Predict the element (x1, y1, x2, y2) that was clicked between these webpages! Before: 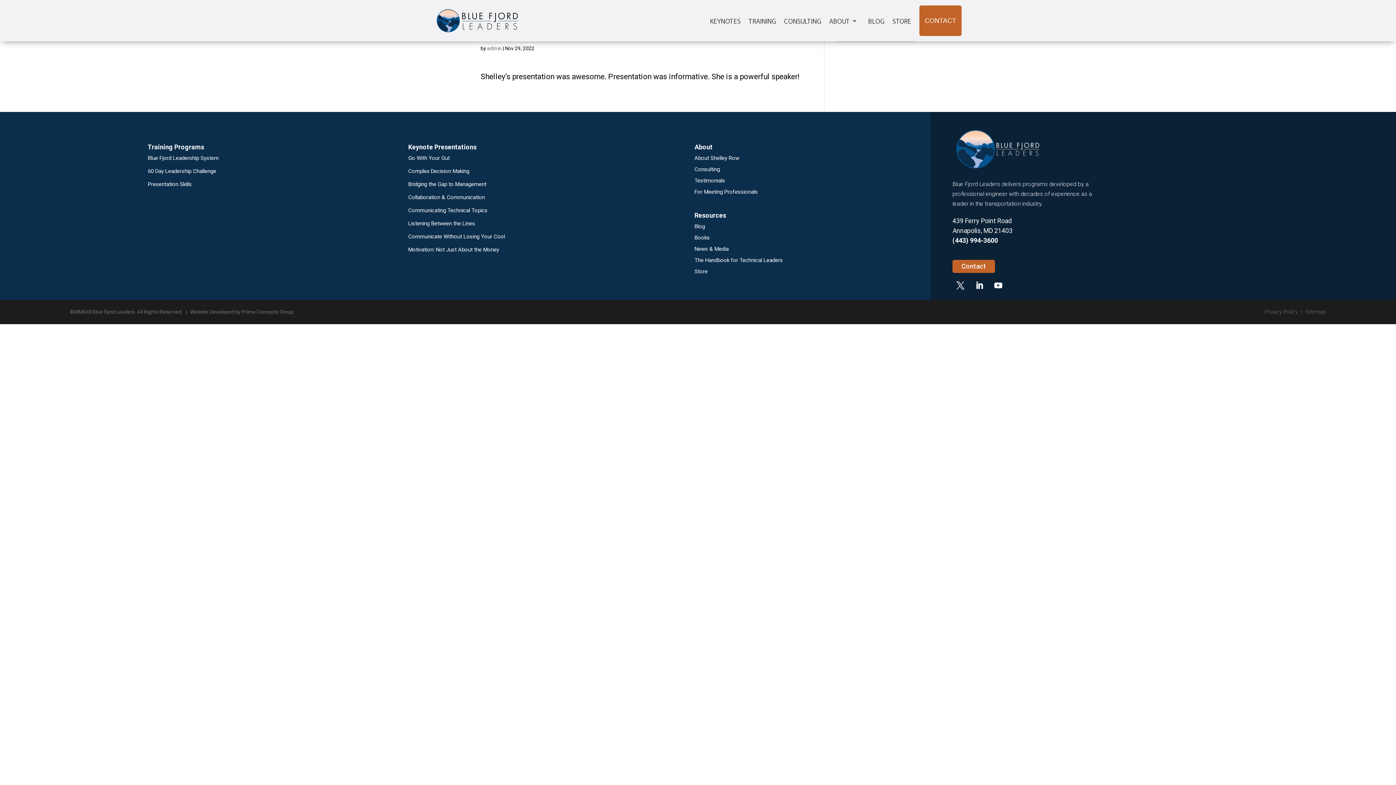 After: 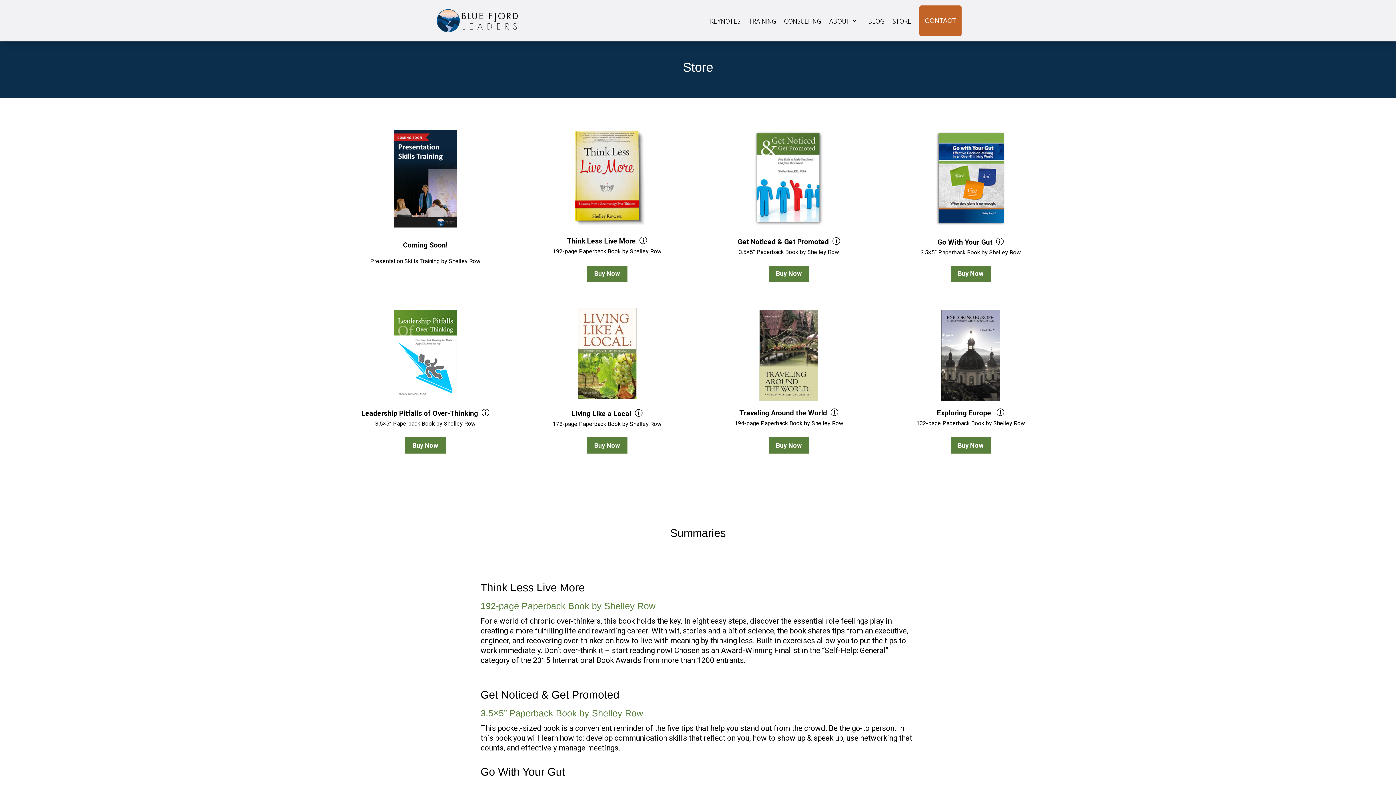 Action: label: STORE bbox: (892, 5, 911, 35)